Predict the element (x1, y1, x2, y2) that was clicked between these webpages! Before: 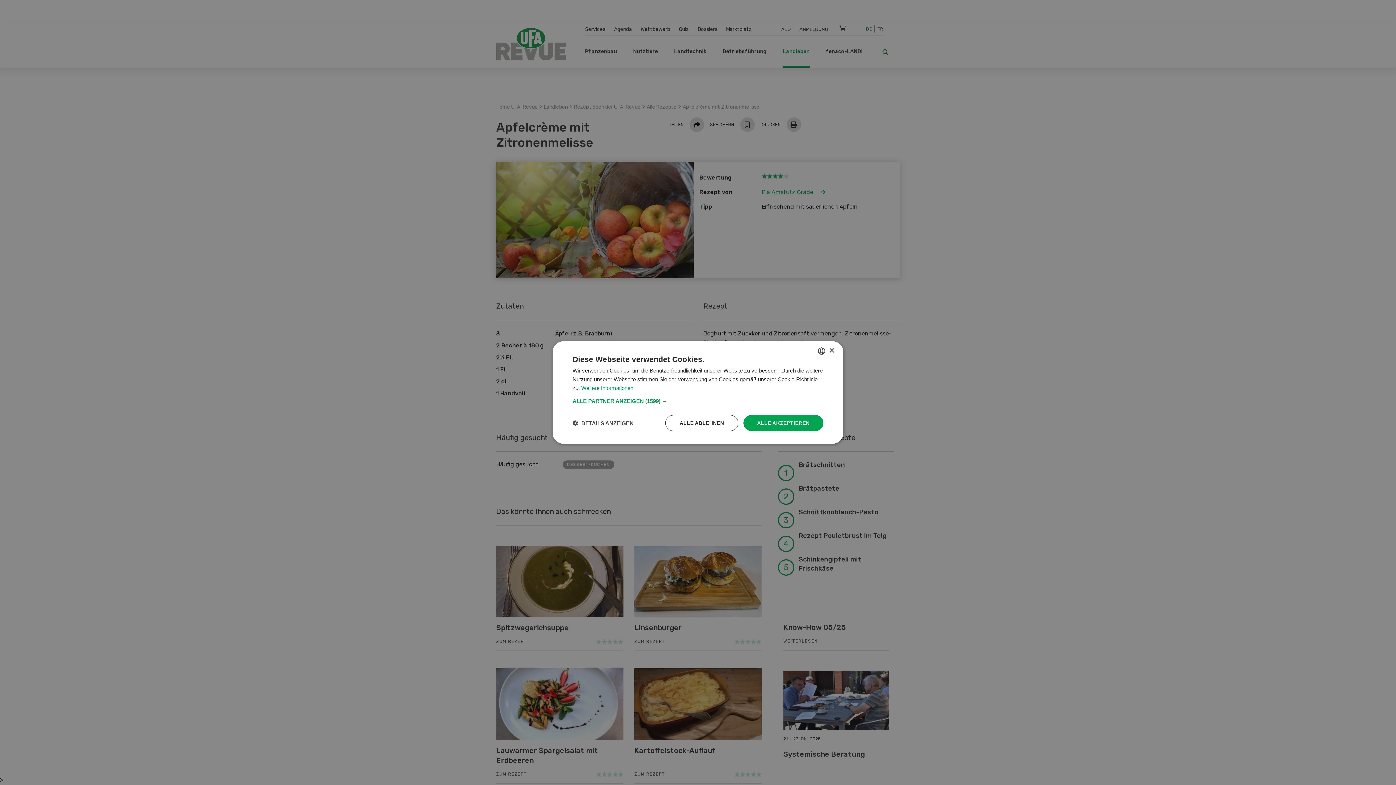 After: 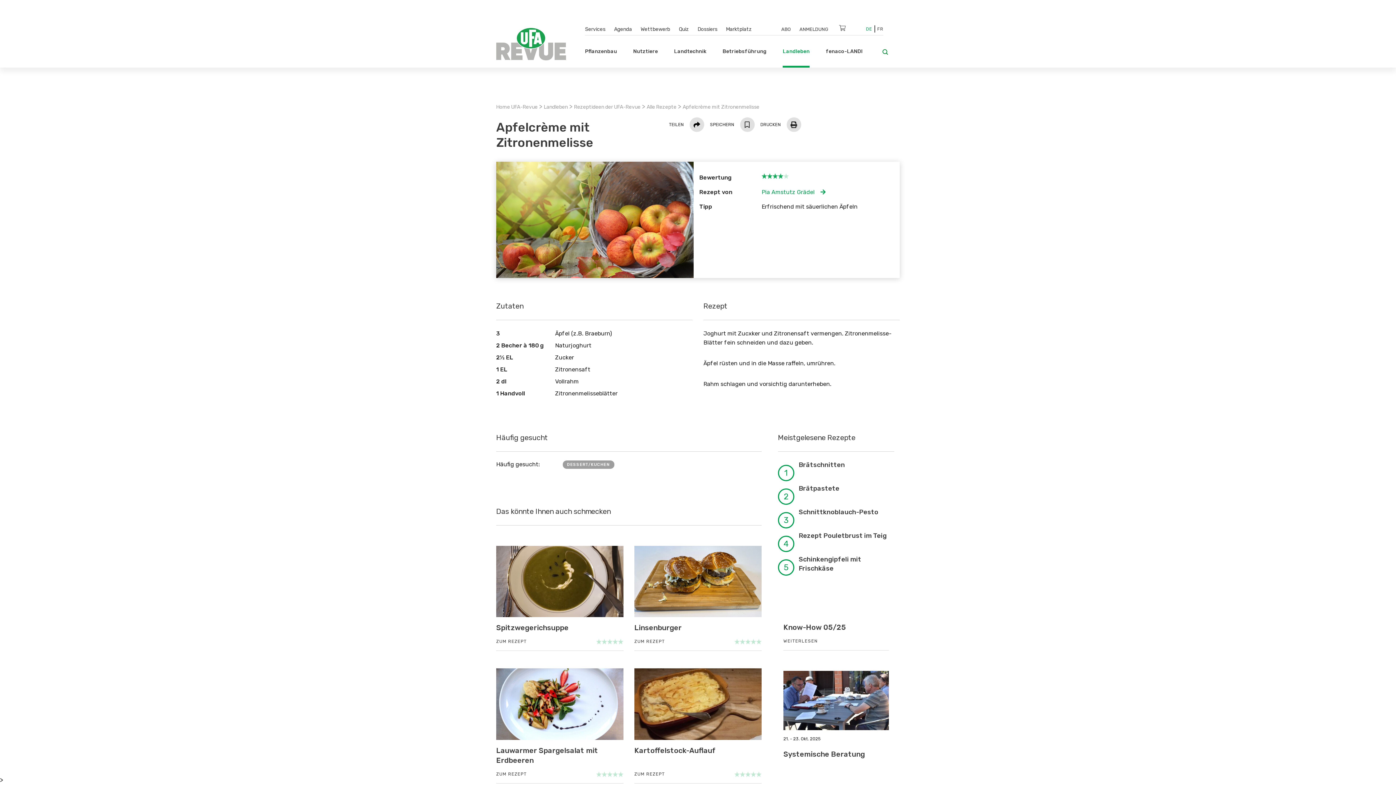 Action: bbox: (829, 348, 834, 353) label: Close